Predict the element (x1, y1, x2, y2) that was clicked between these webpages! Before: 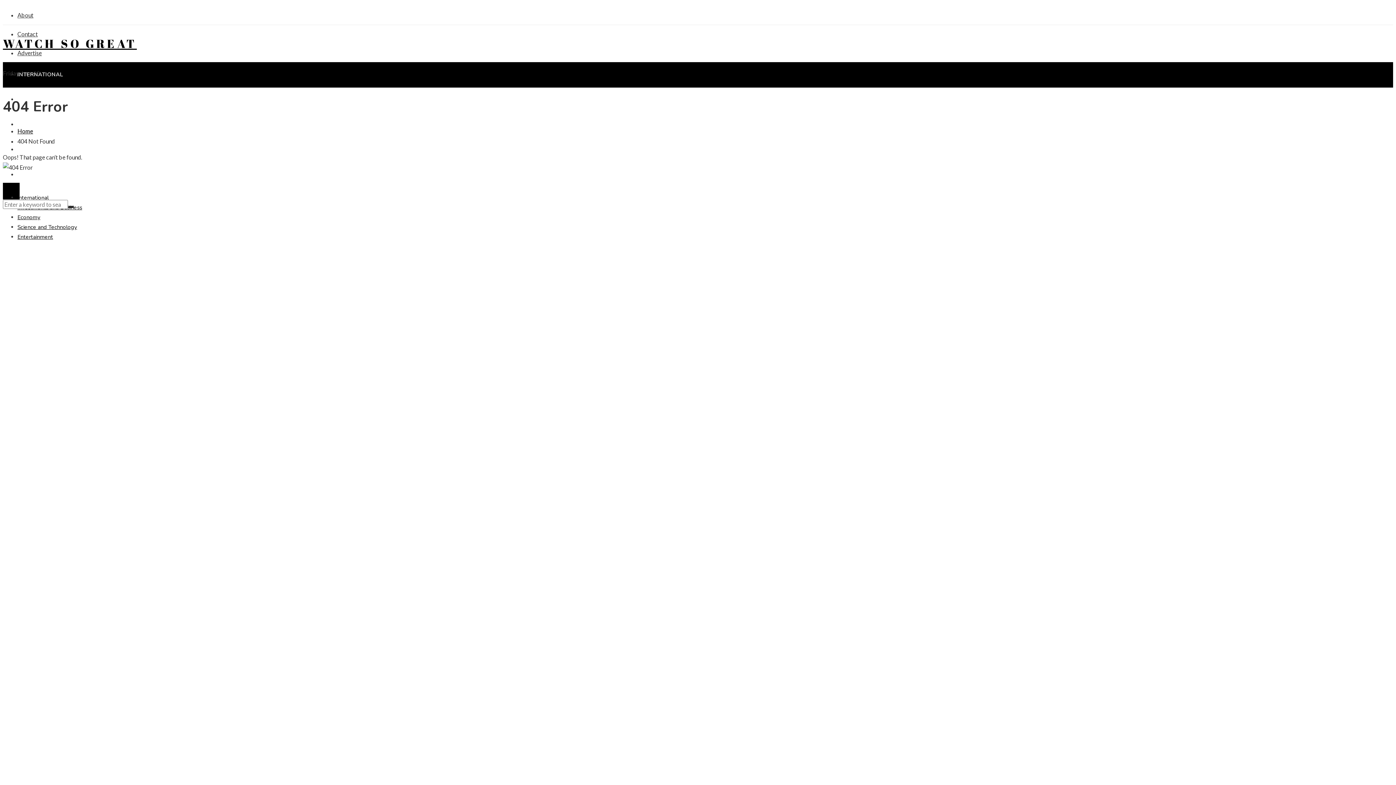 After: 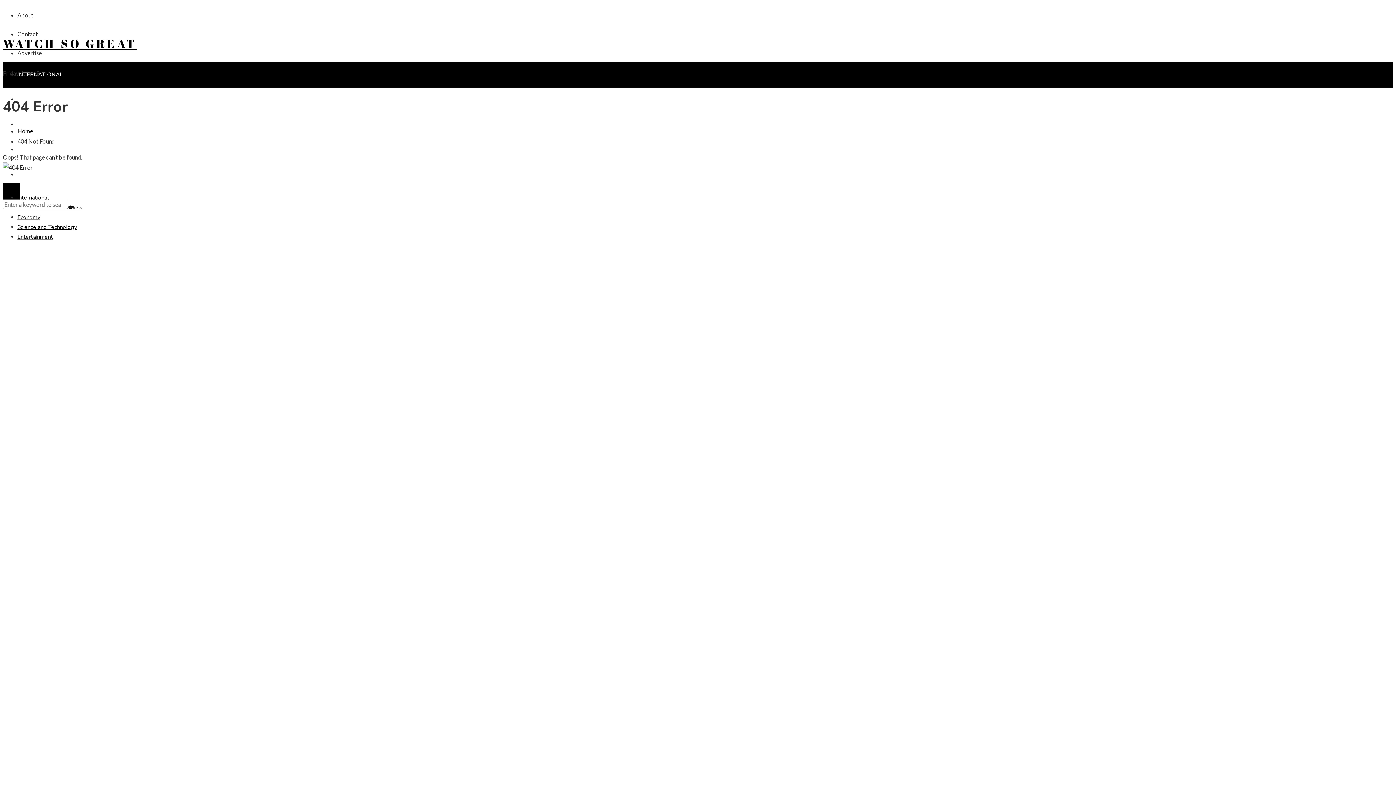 Action: bbox: (17, 49, 41, 56) label: Advertise